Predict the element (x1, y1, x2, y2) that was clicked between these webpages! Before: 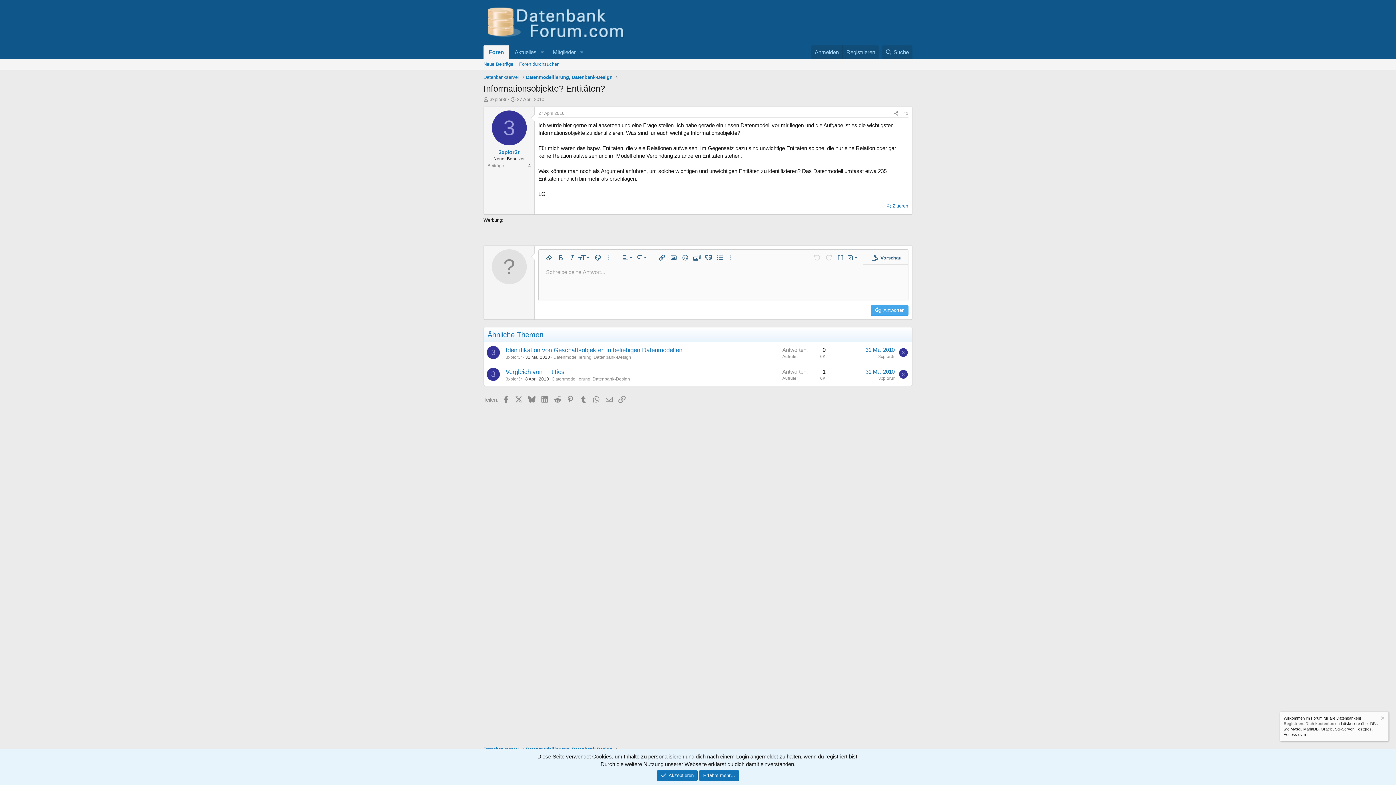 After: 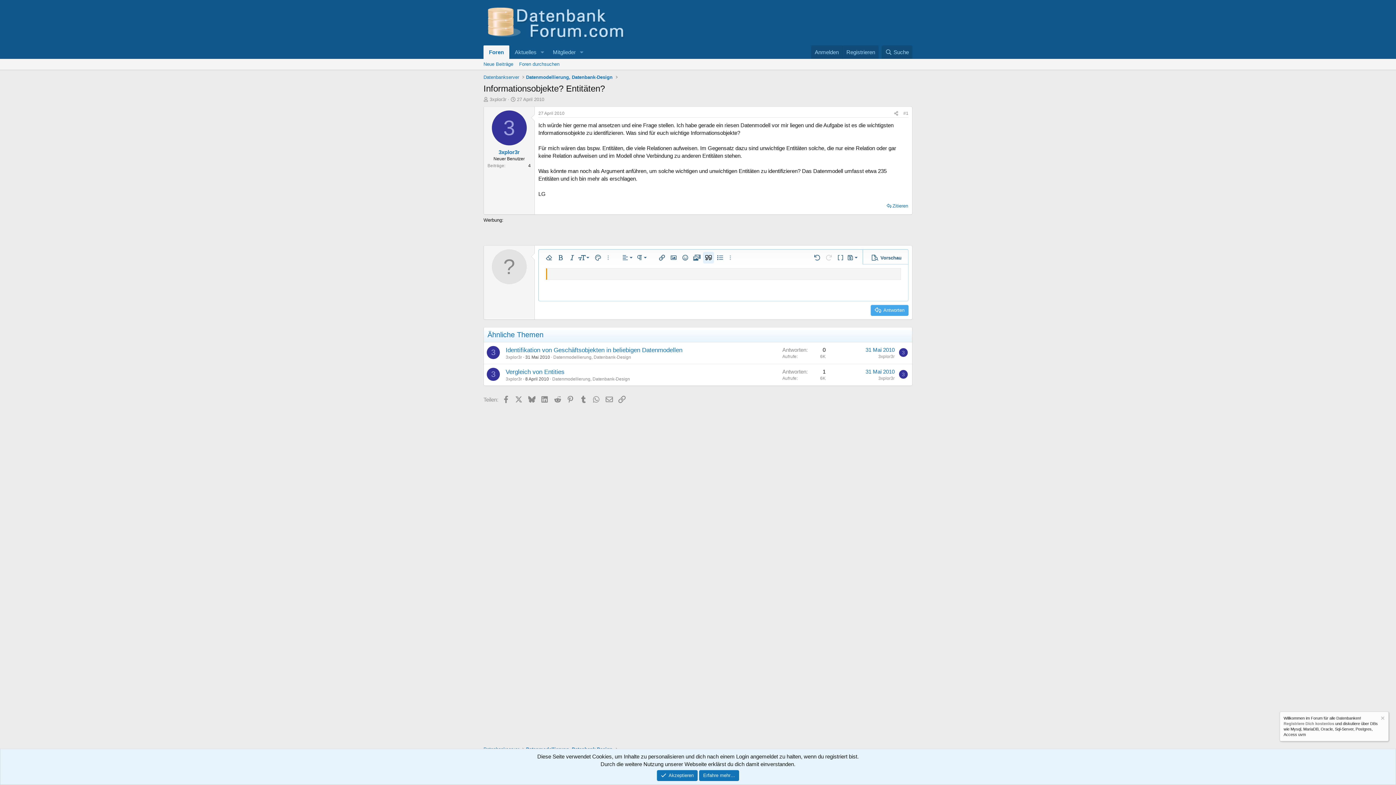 Action: label: Zitat bbox: (703, 252, 714, 263)